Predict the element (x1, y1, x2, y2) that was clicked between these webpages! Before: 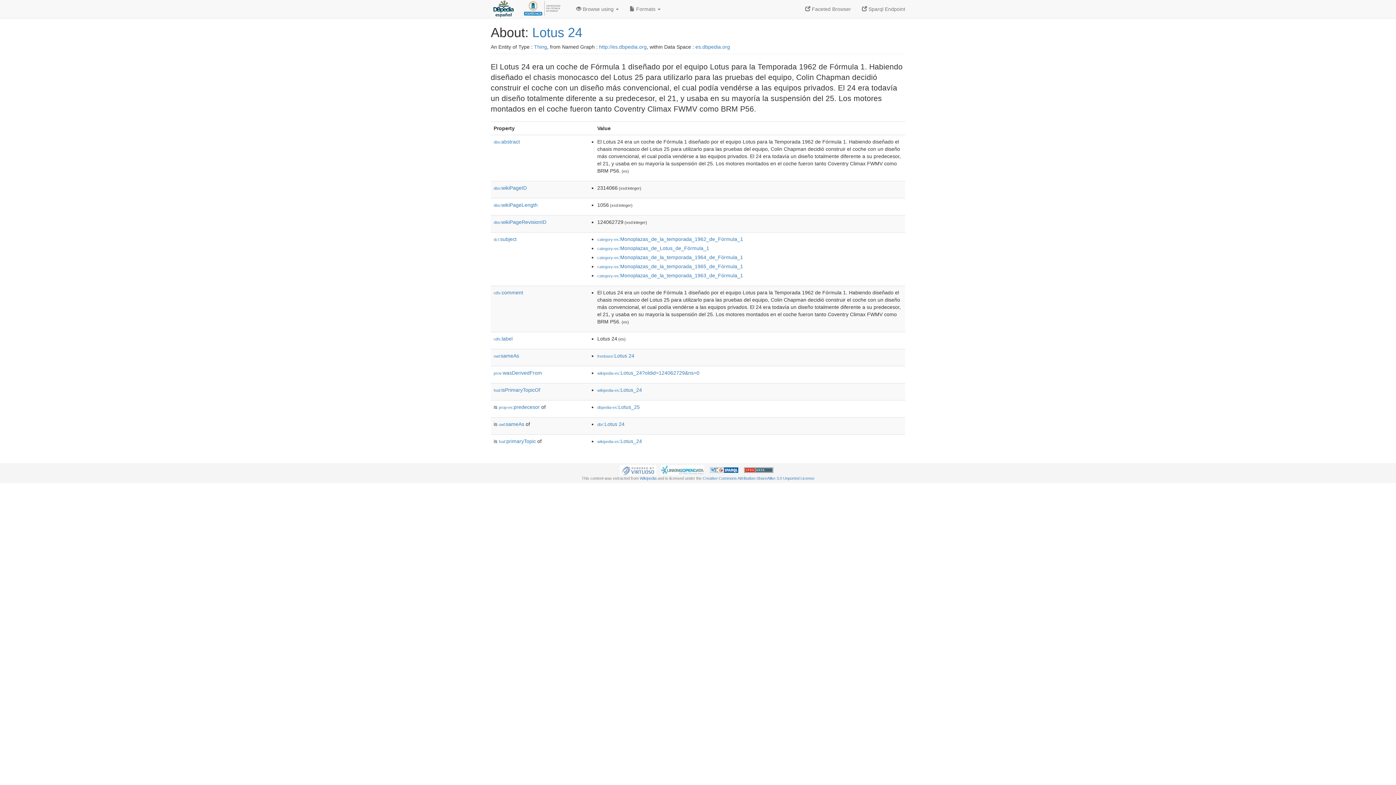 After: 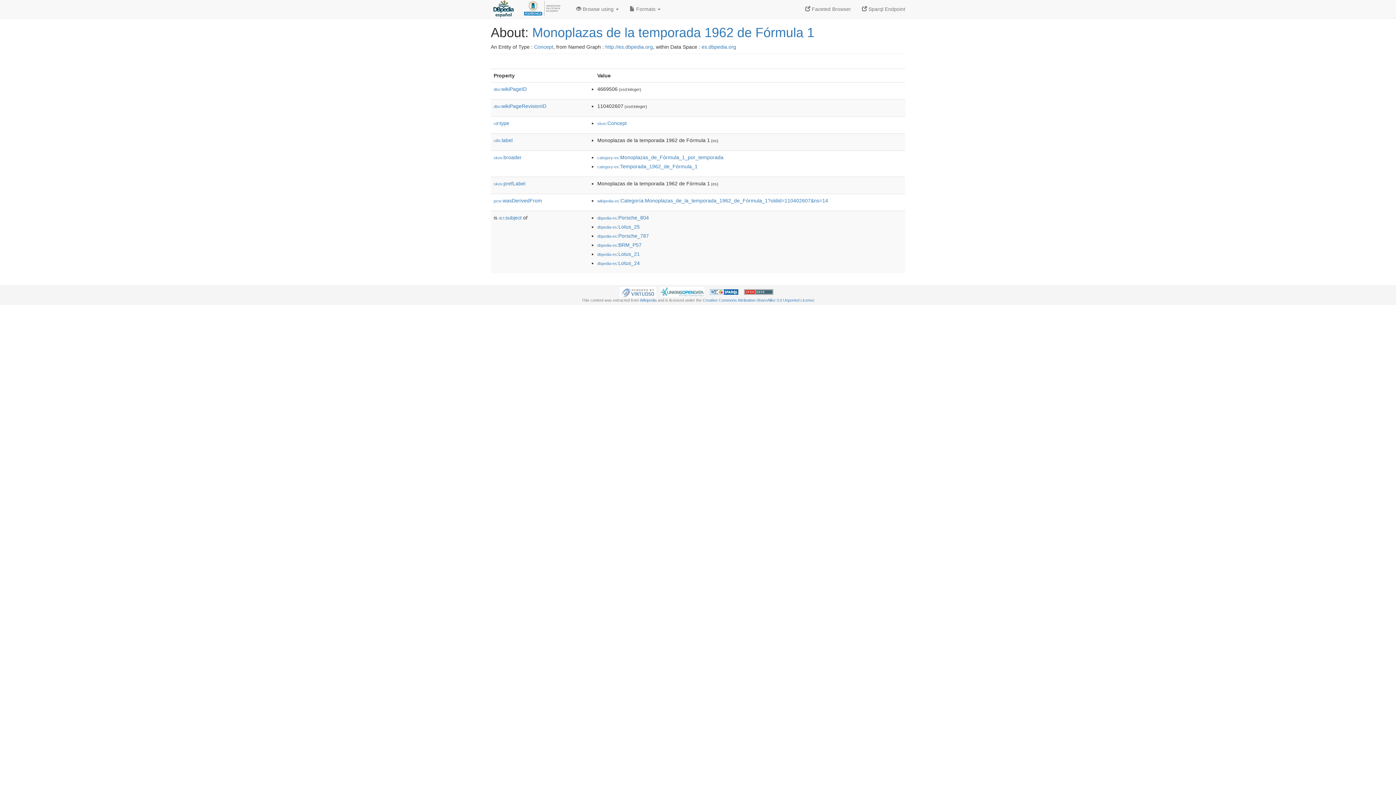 Action: label: category-es:Monoplazas_de_la_temporada_1962_de_Fórmula_1 bbox: (597, 236, 743, 242)